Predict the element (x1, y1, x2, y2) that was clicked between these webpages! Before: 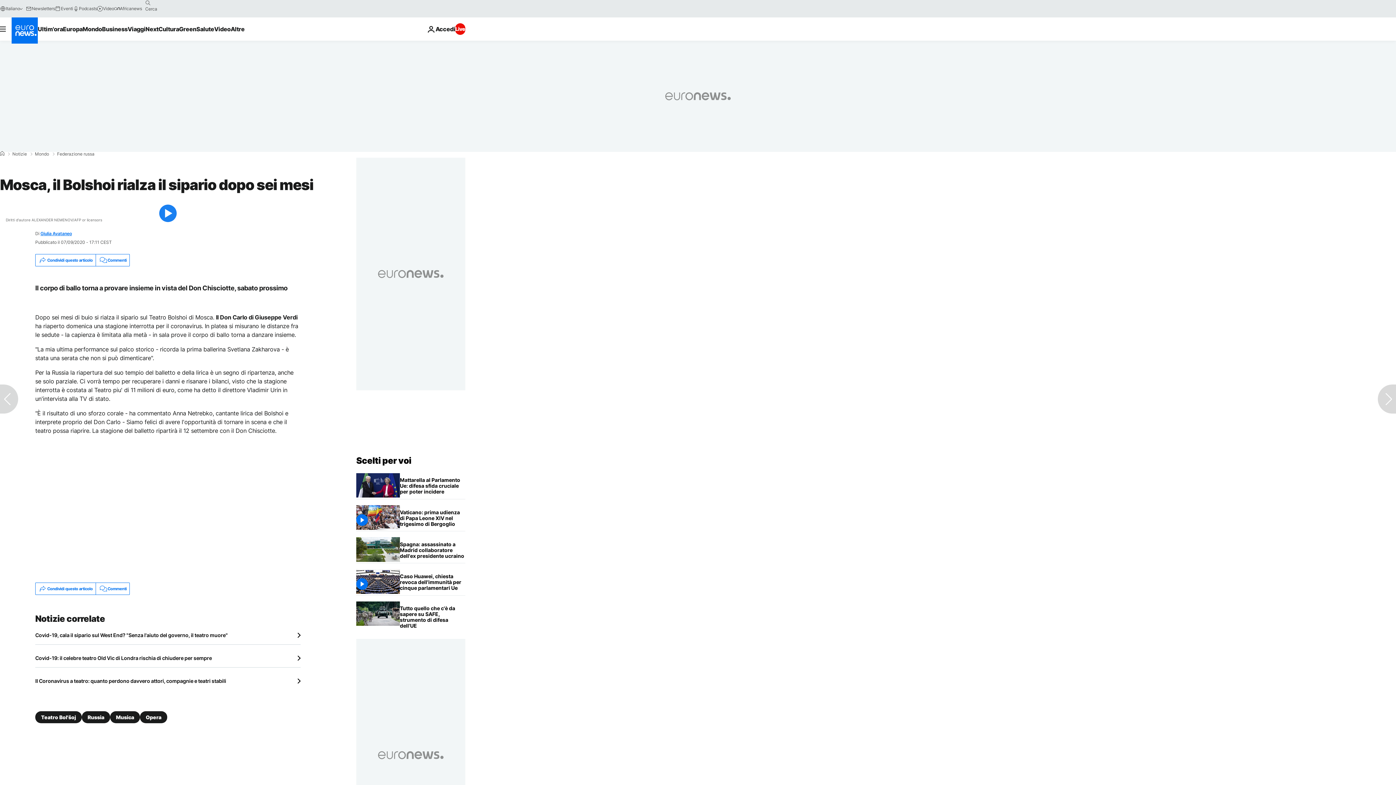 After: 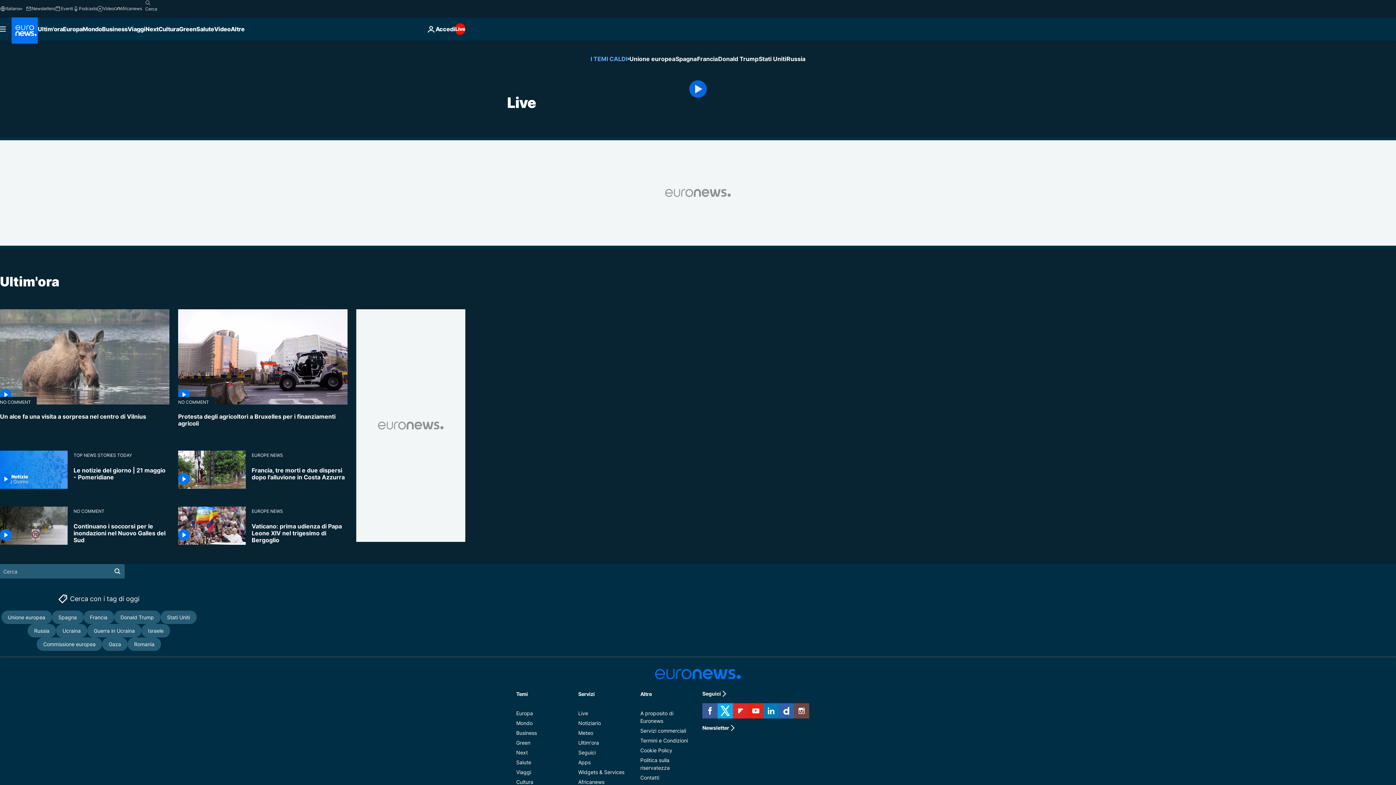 Action: label: Live bbox: (455, 23, 465, 34)